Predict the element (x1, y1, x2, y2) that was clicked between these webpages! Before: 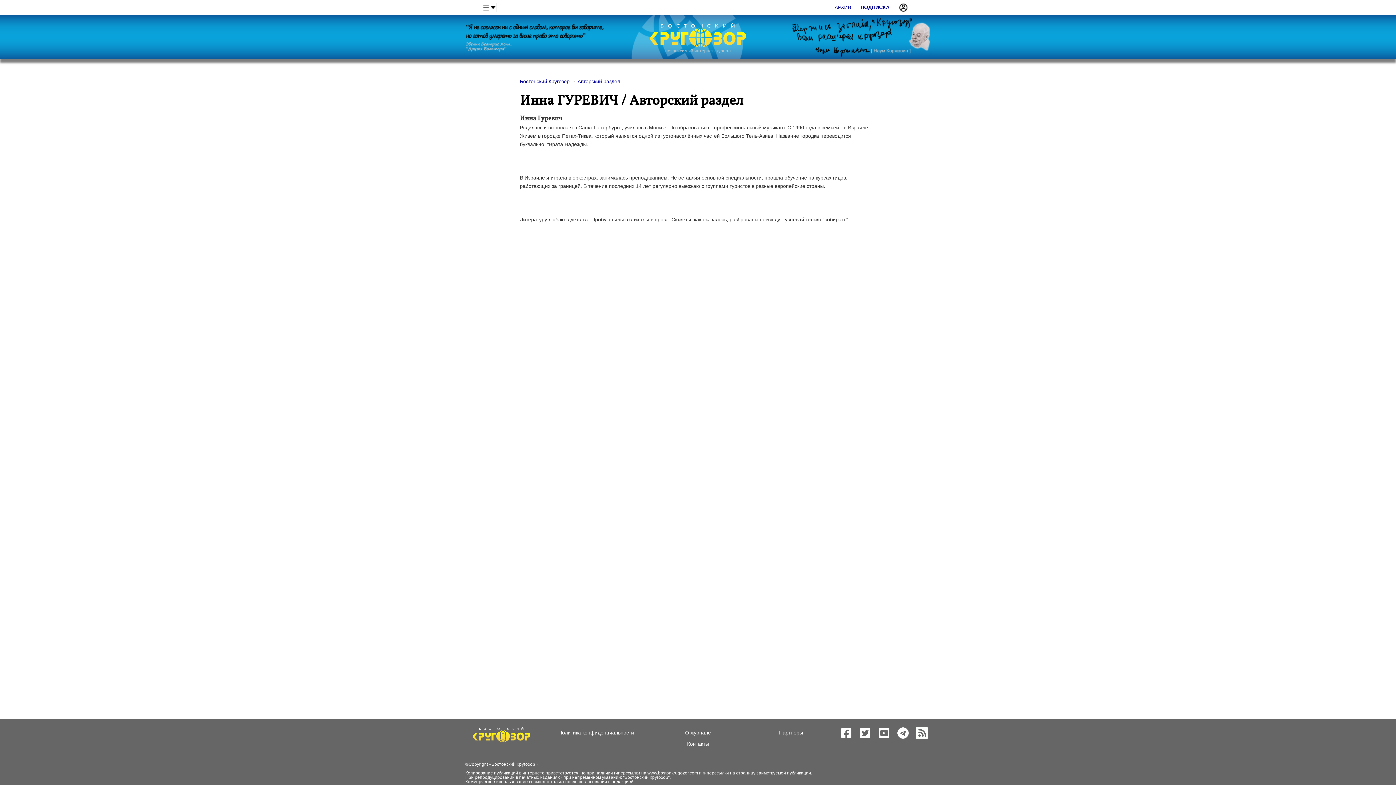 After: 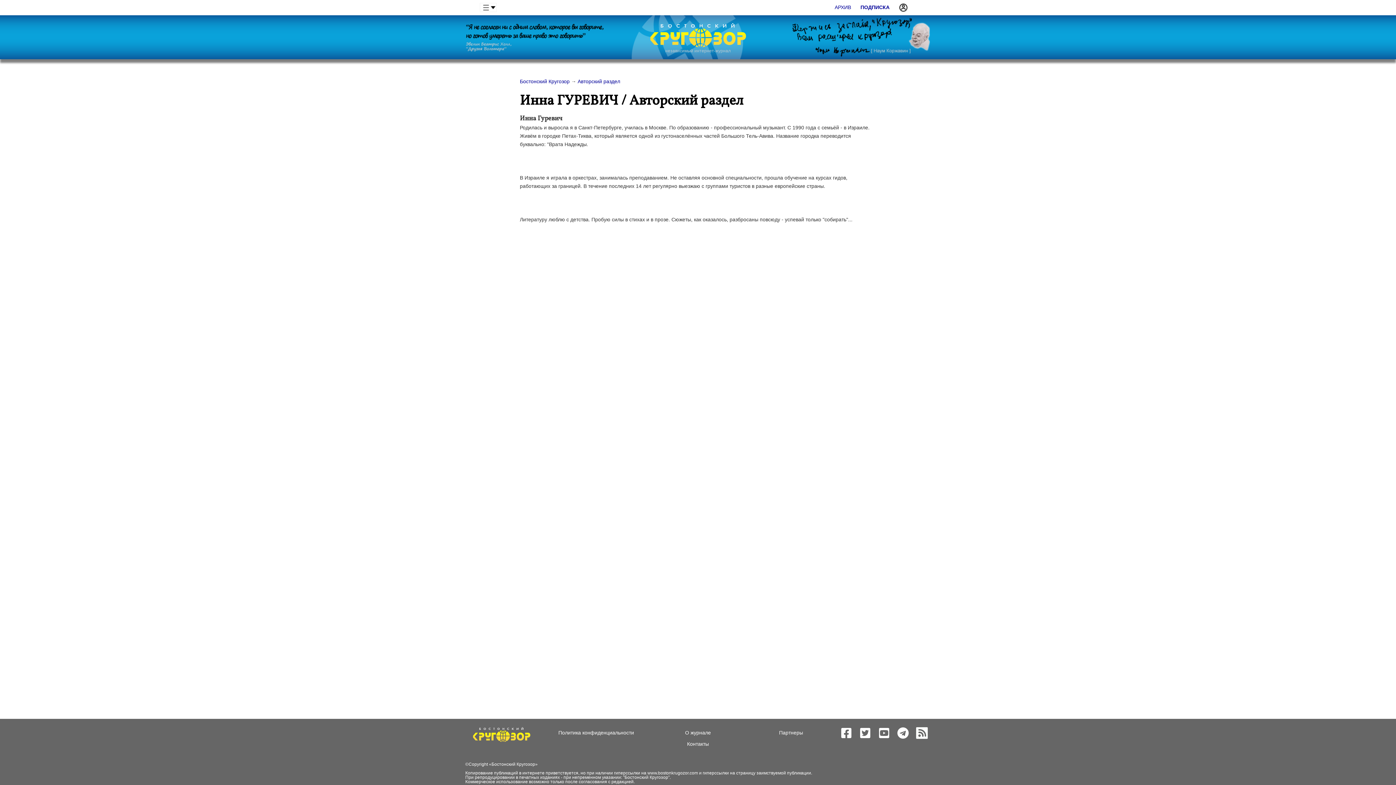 Action: bbox: (859, 730, 871, 735)